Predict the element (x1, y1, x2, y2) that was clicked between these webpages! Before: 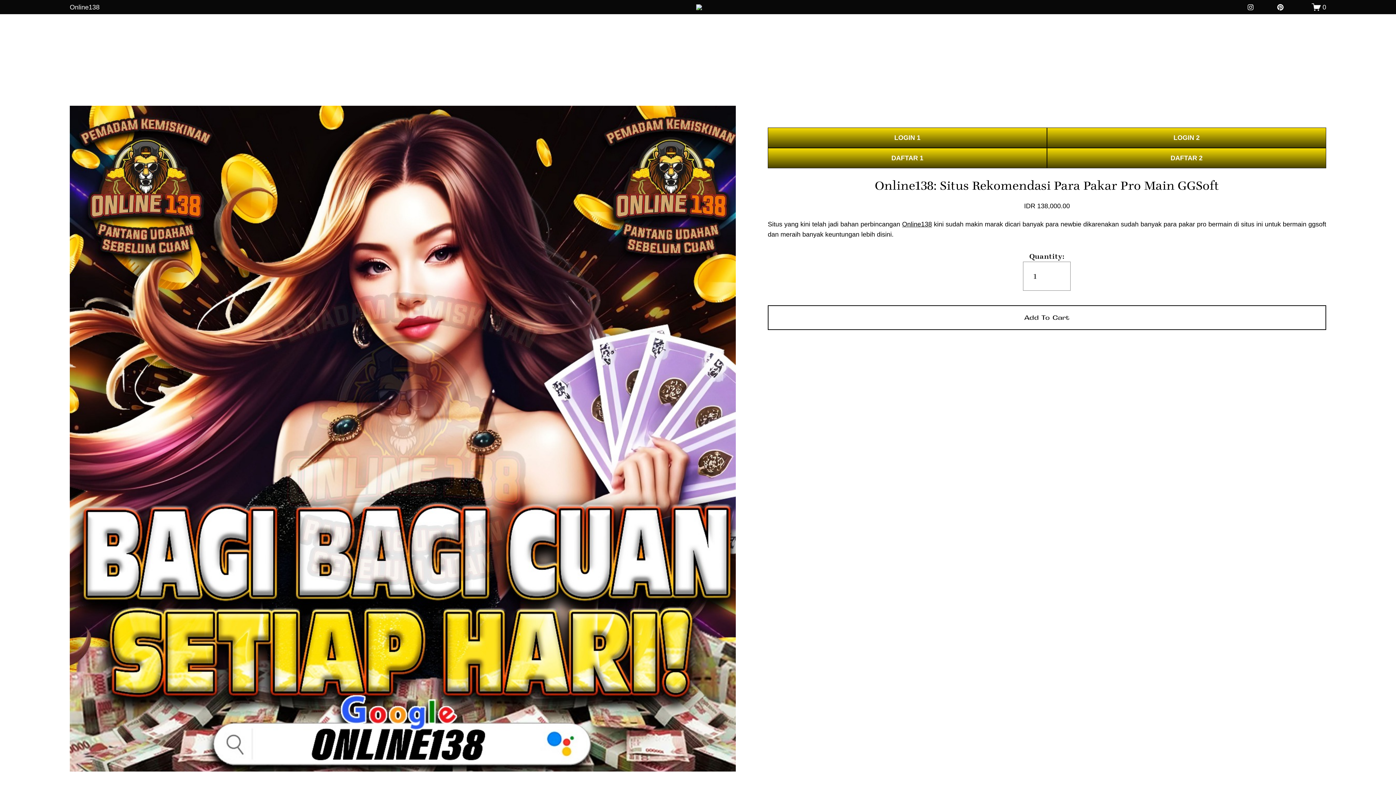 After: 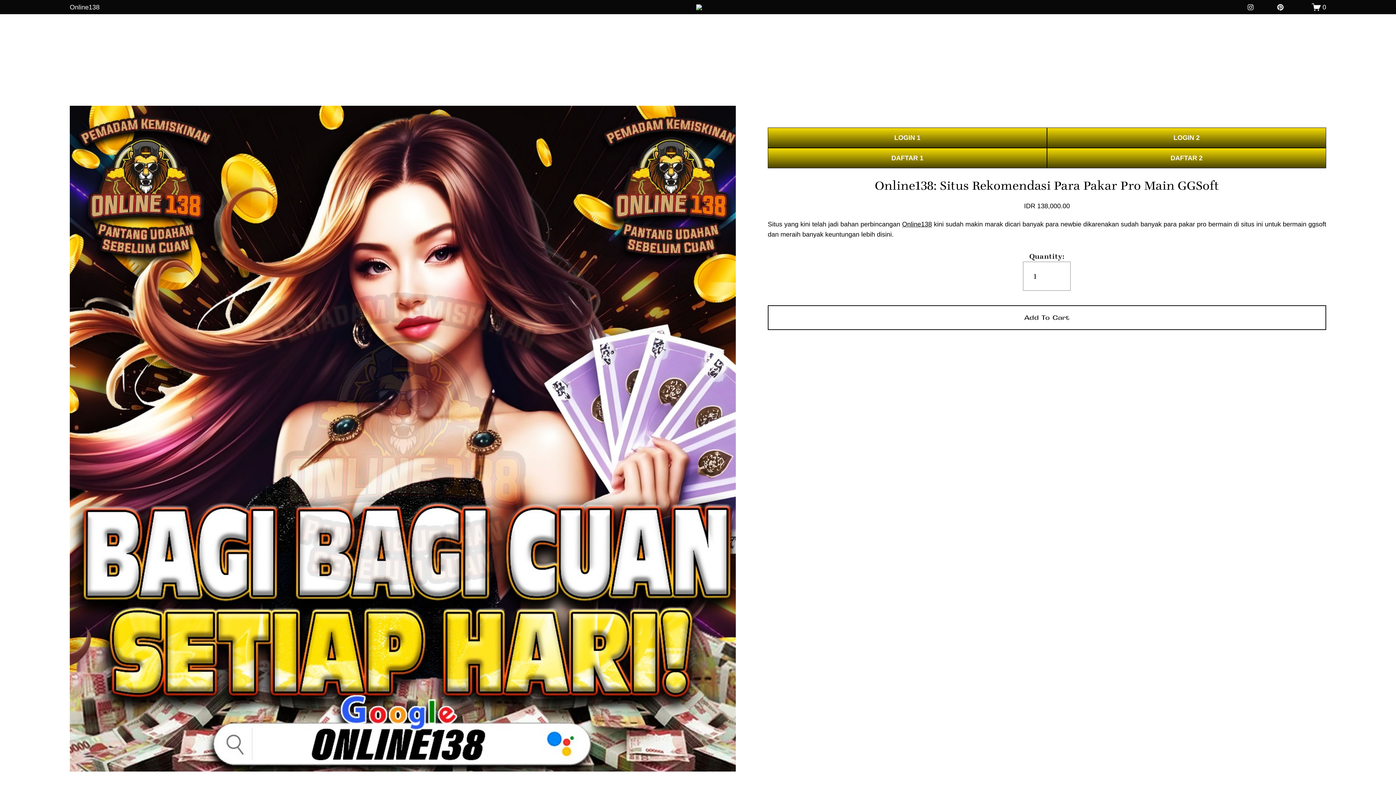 Action: bbox: (1276, 3, 1284, 10) label: pinterest-unauth